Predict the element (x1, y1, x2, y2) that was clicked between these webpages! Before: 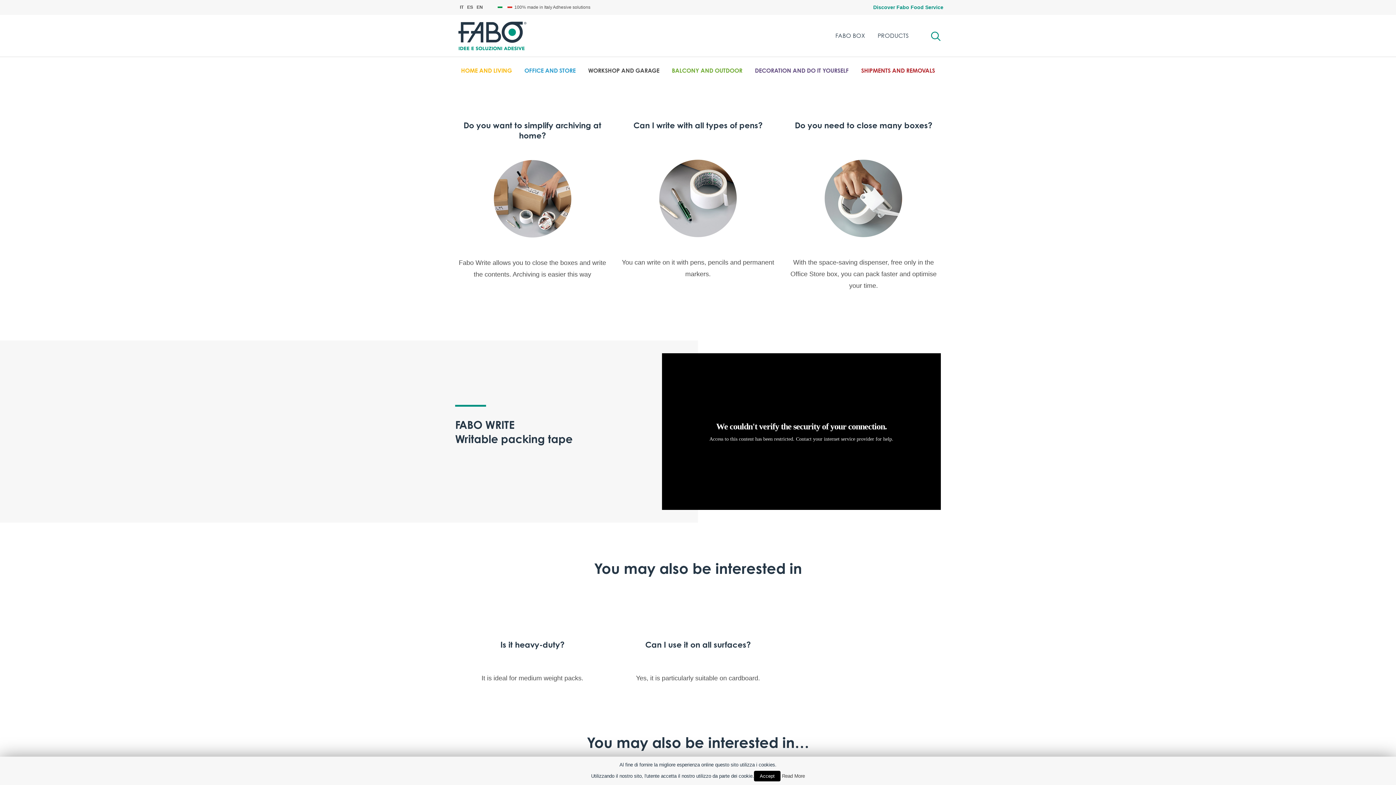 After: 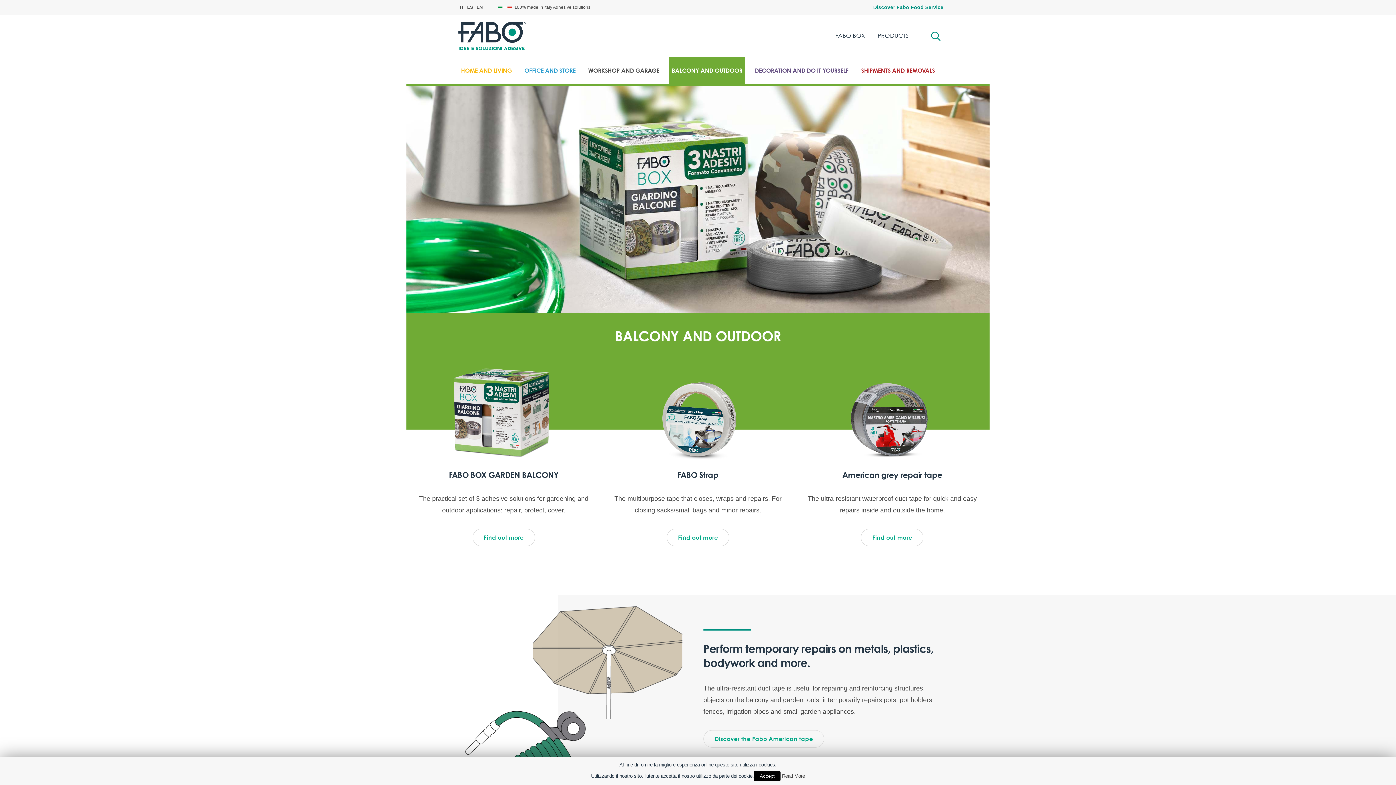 Action: bbox: (672, 64, 742, 76) label: BALCONY AND OUTDOOR